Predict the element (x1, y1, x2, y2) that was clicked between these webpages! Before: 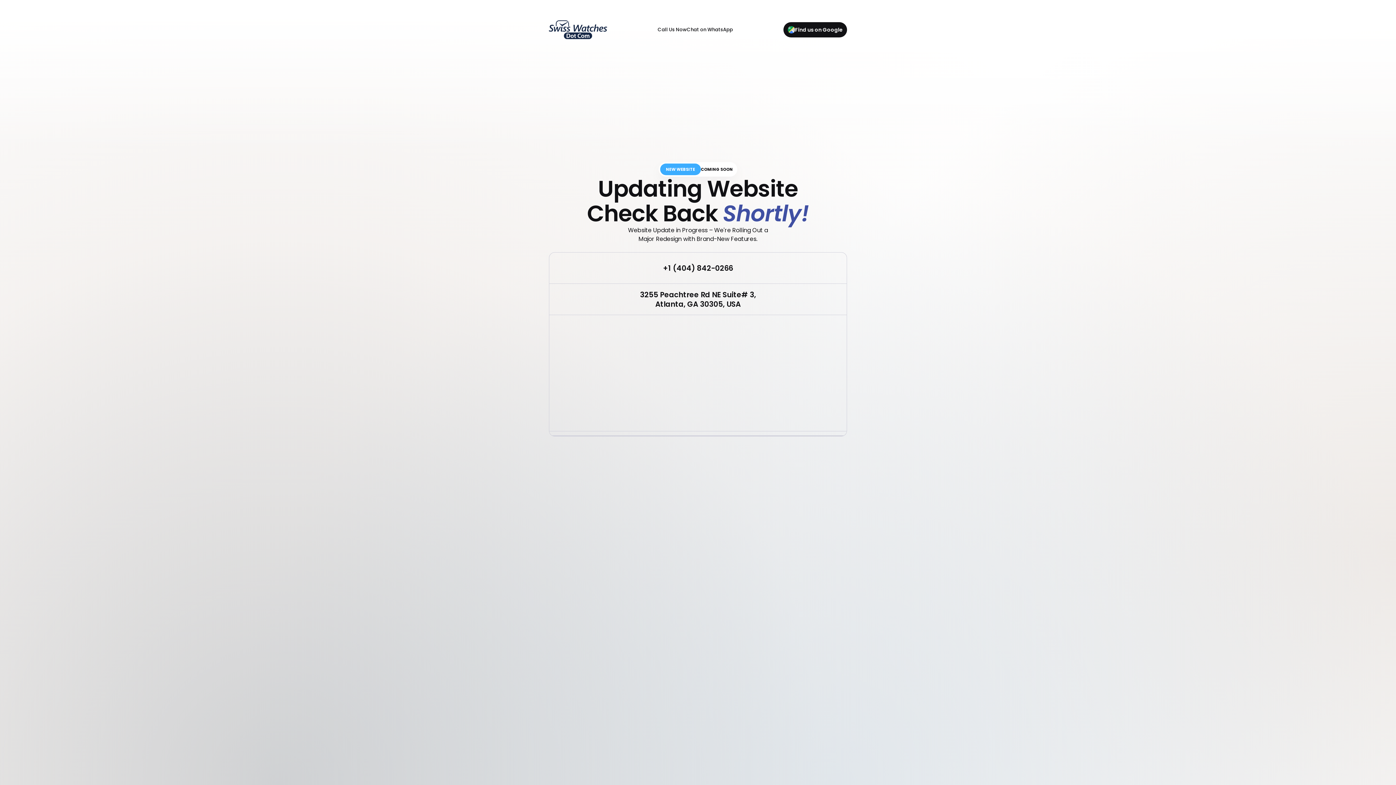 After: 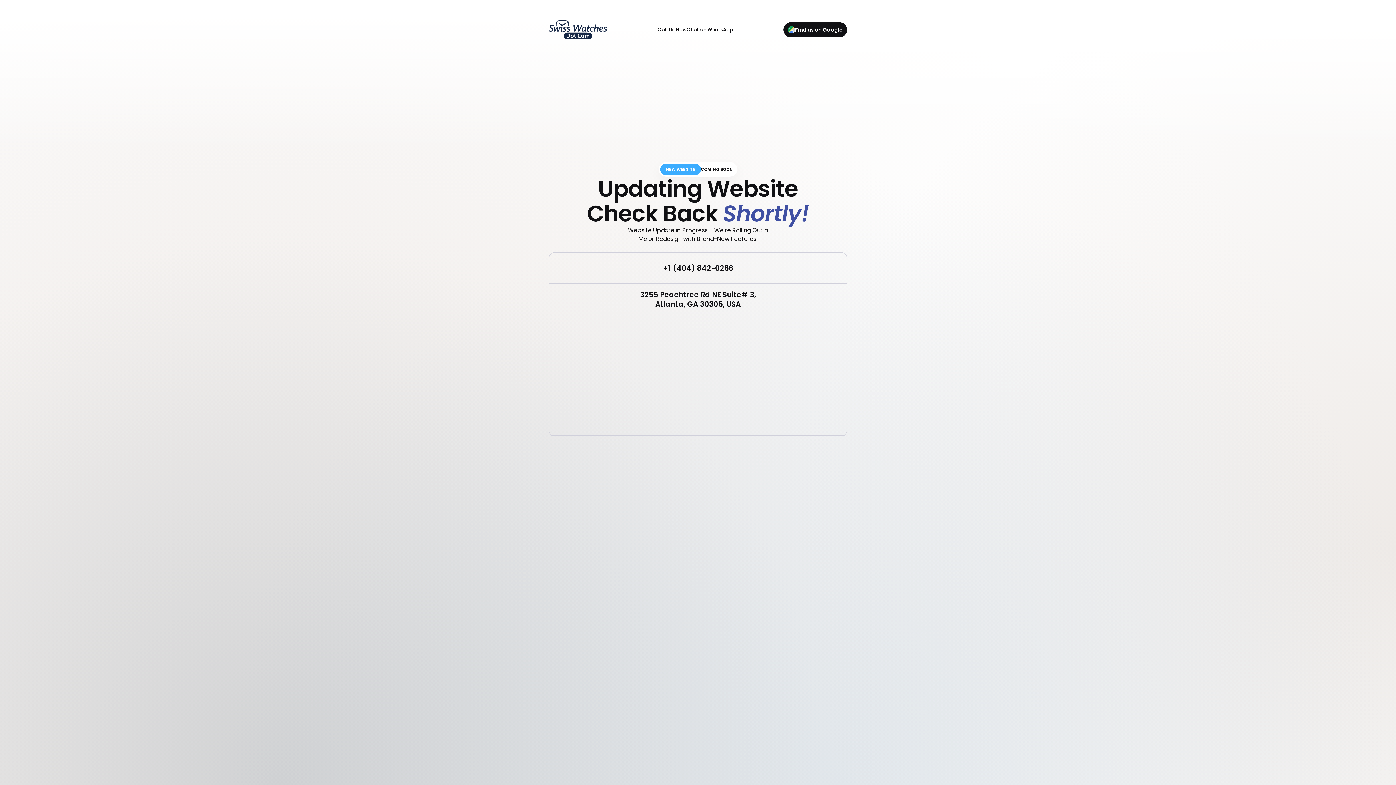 Action: label: Call Us Now bbox: (657, 27, 686, 32)